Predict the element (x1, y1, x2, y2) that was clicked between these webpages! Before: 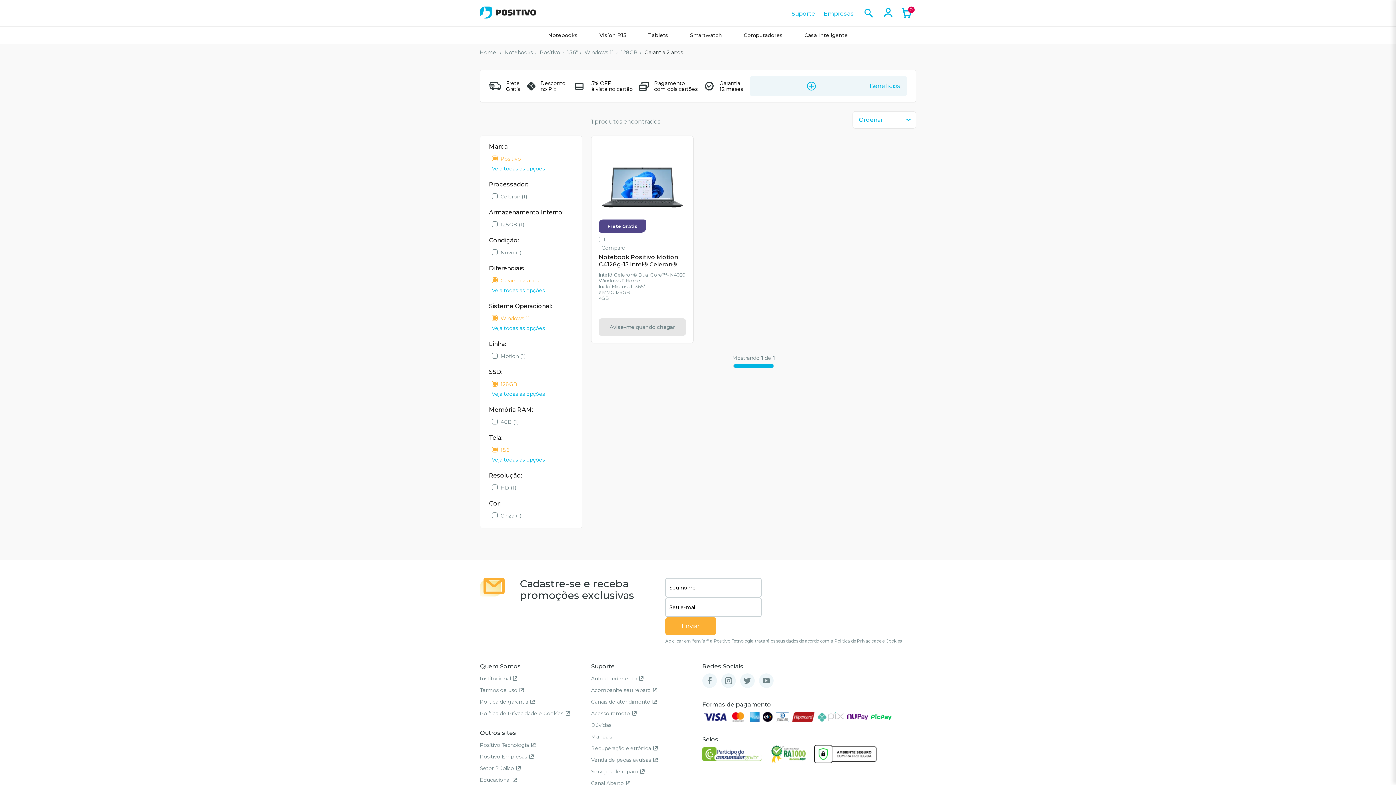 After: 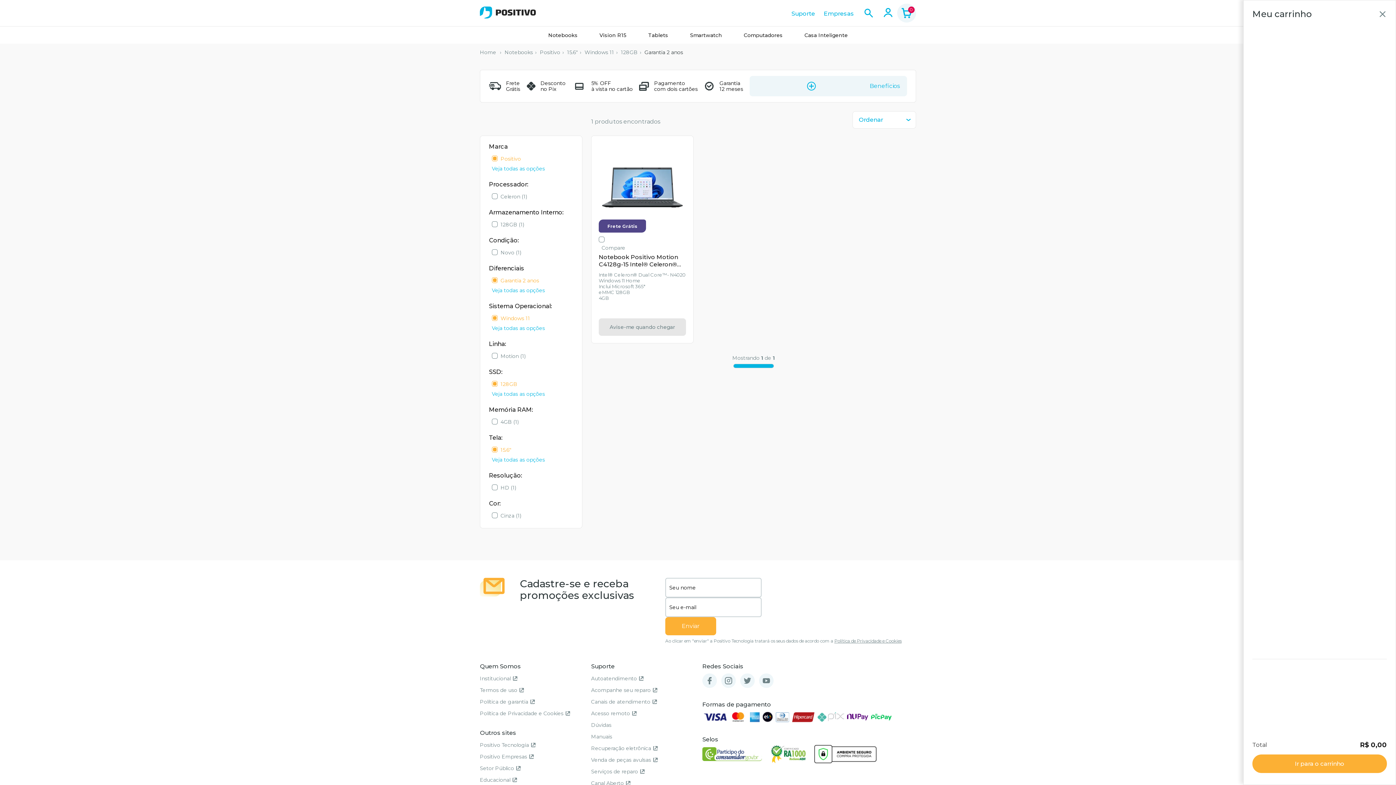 Action: label: 0 bbox: (897, 3, 916, 22)